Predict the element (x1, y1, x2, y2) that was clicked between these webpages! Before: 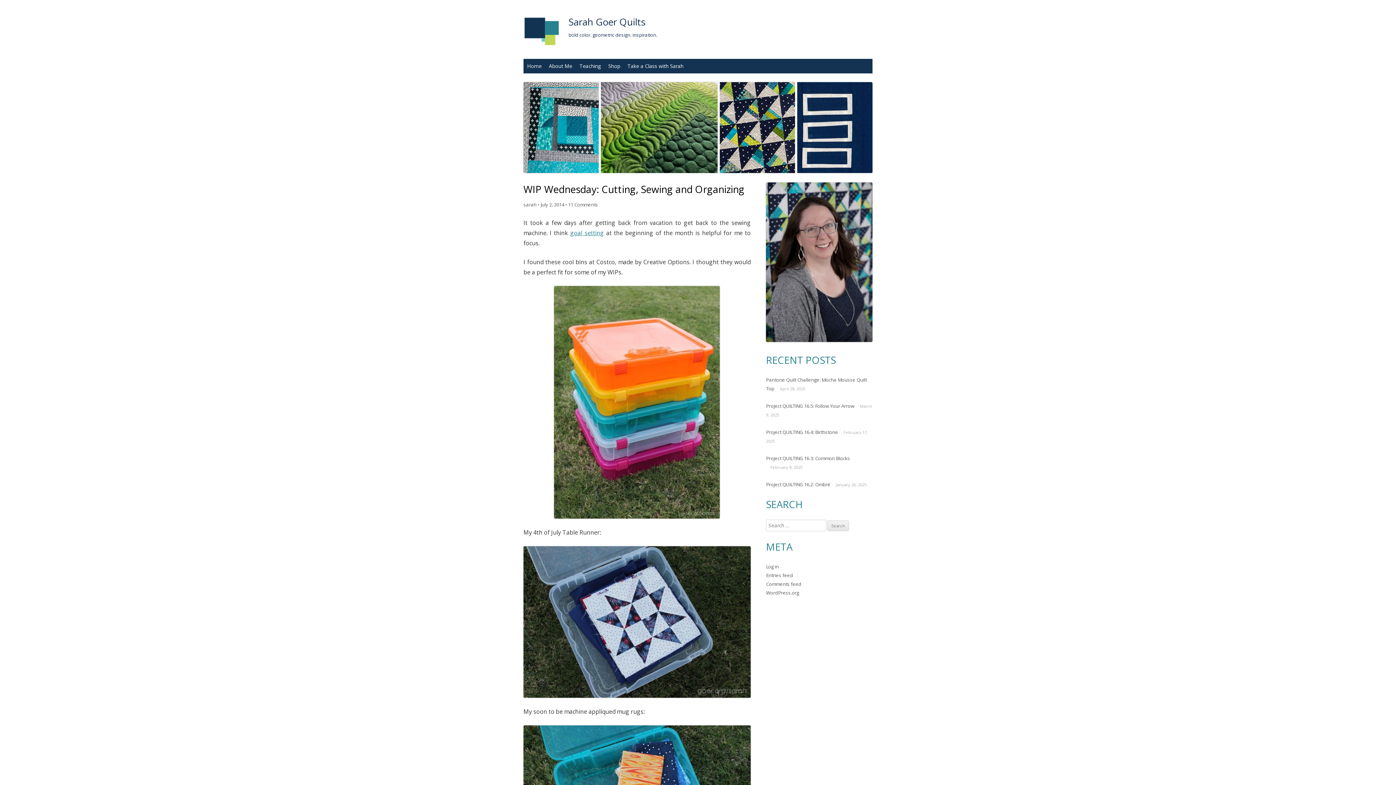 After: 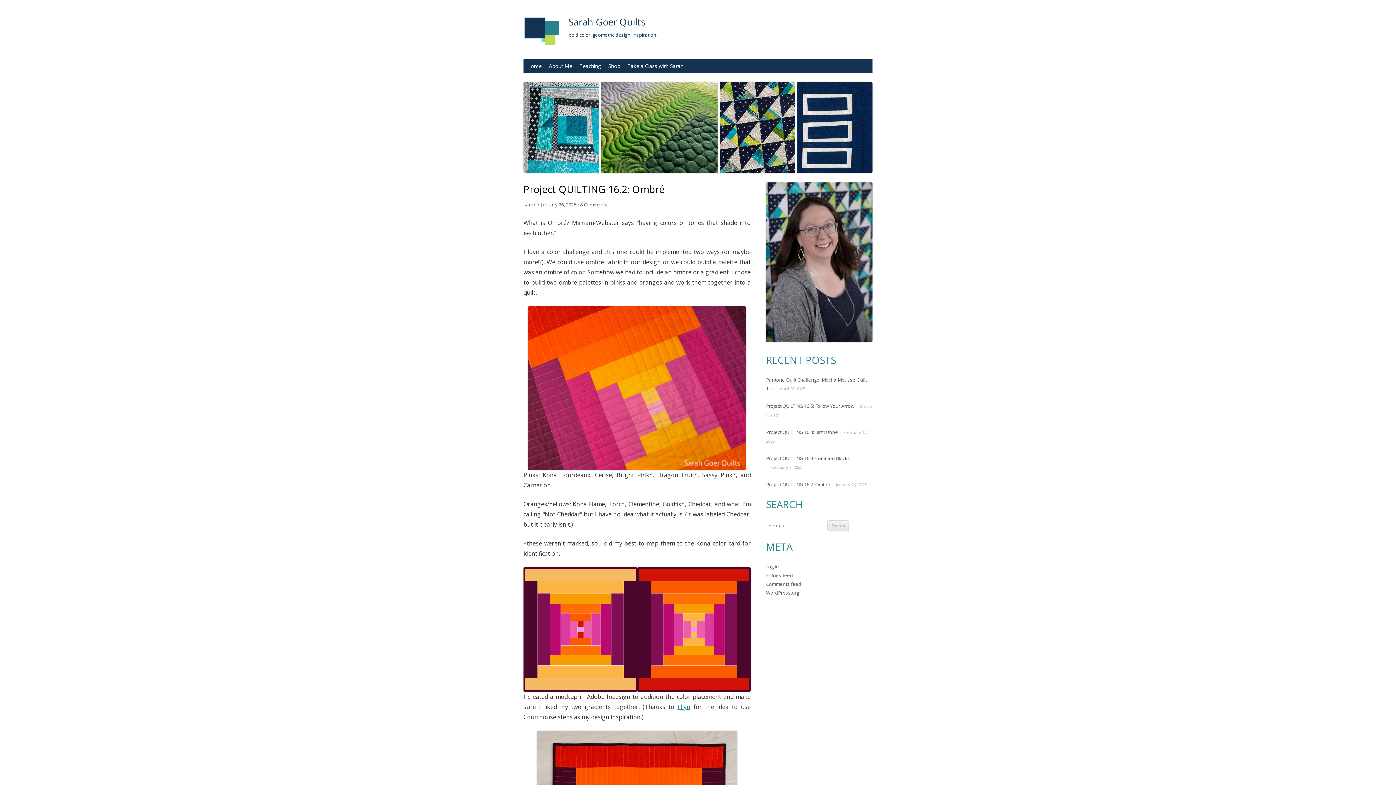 Action: label: Project QUILTING 16.2: Ombré bbox: (766, 481, 830, 488)